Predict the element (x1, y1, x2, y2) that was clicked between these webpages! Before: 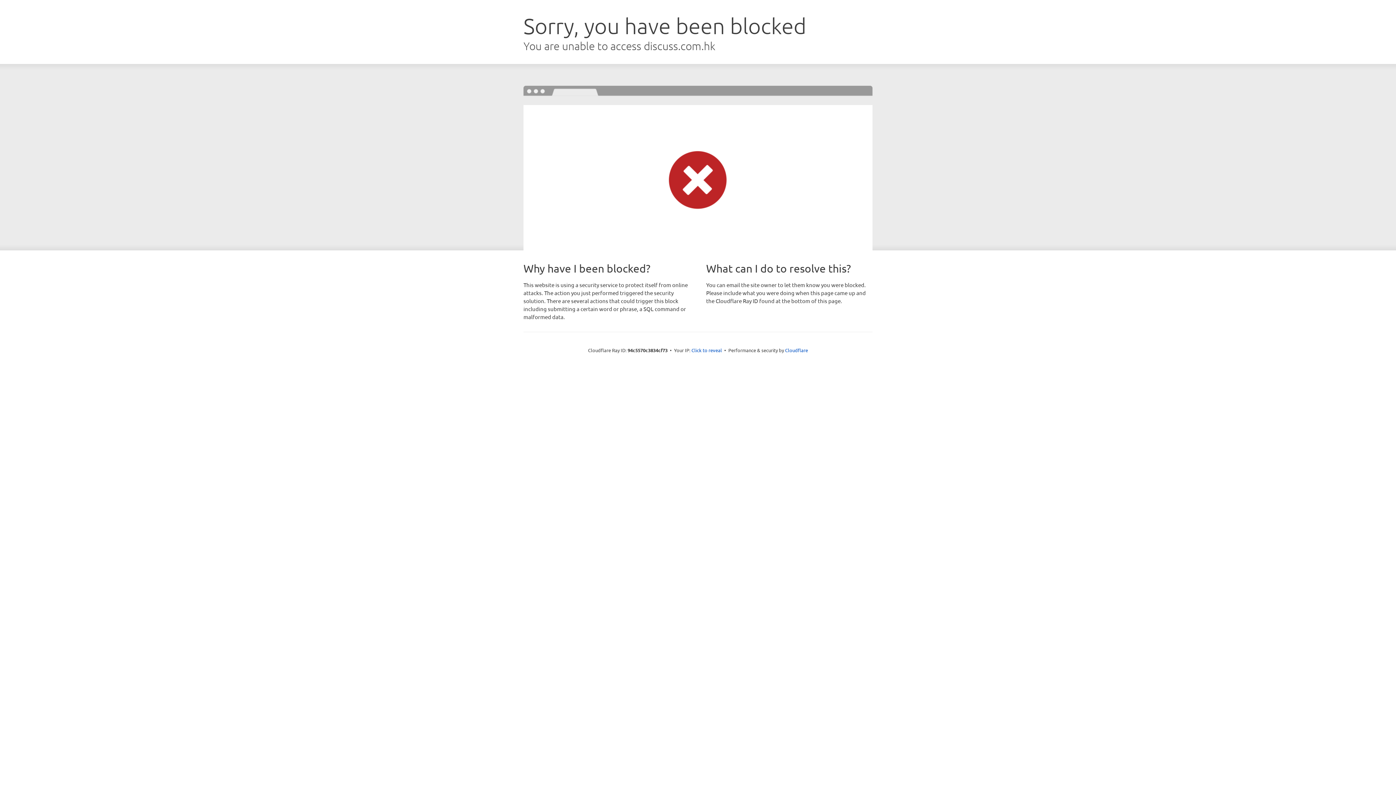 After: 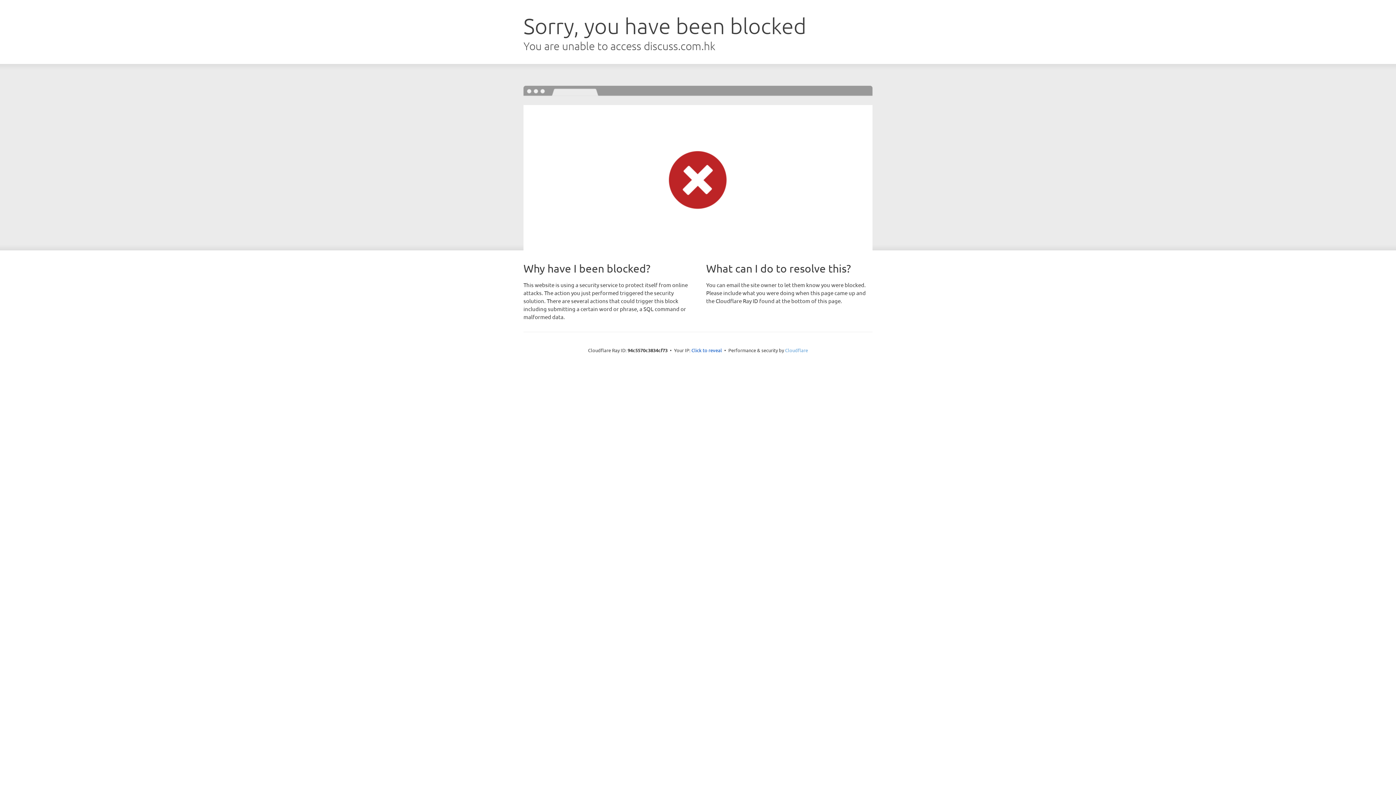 Action: label: Cloudflare bbox: (785, 347, 808, 353)